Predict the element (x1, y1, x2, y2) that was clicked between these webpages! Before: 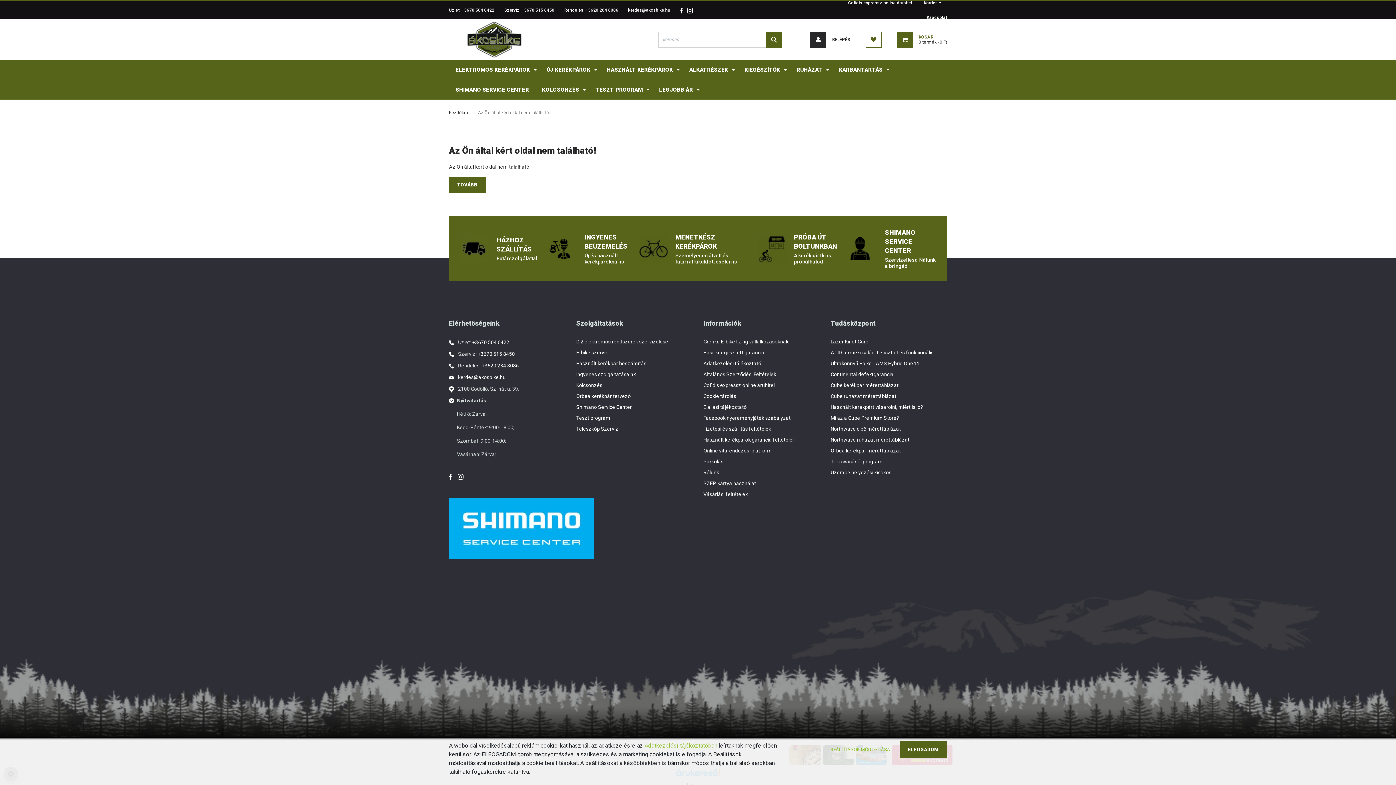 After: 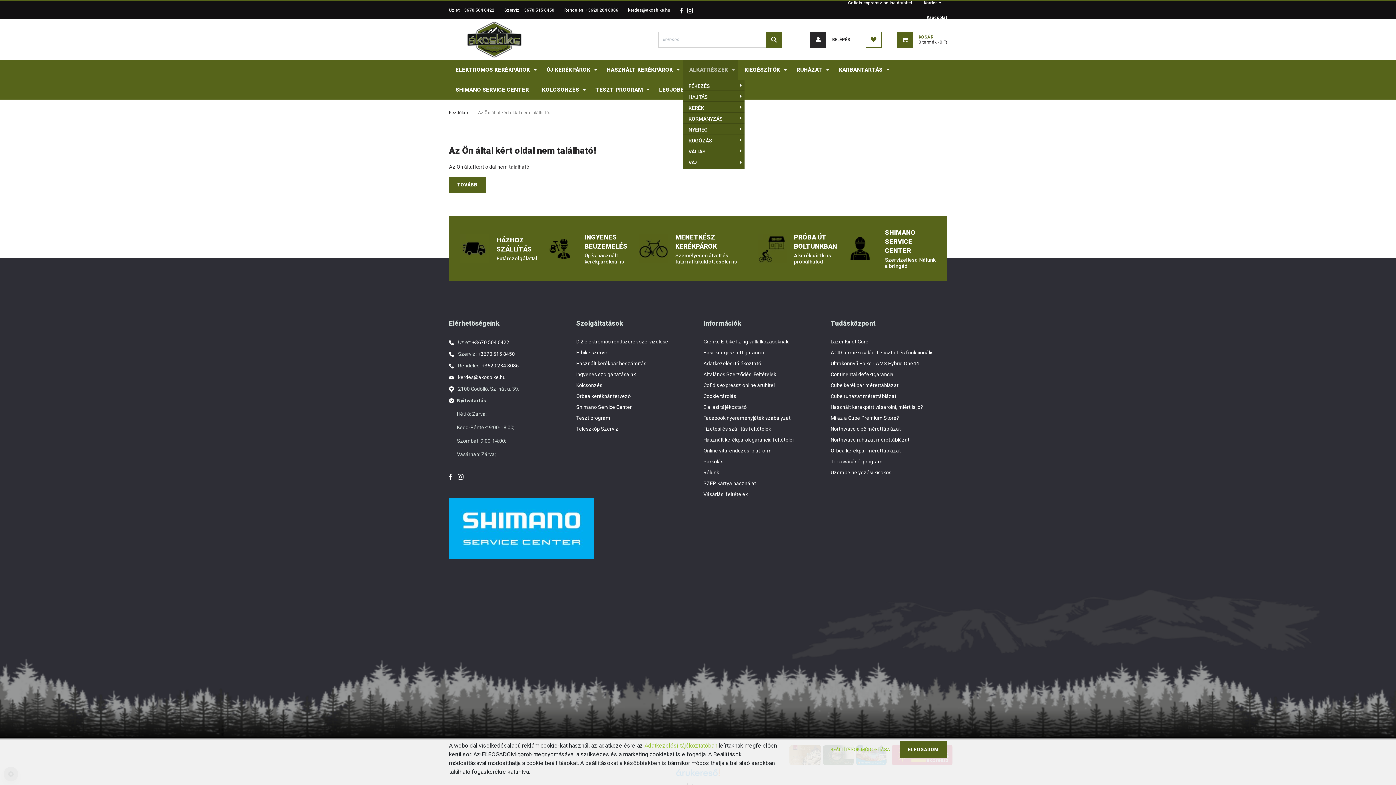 Action: label: ALKATRÉSZEK  bbox: (682, 59, 738, 79)